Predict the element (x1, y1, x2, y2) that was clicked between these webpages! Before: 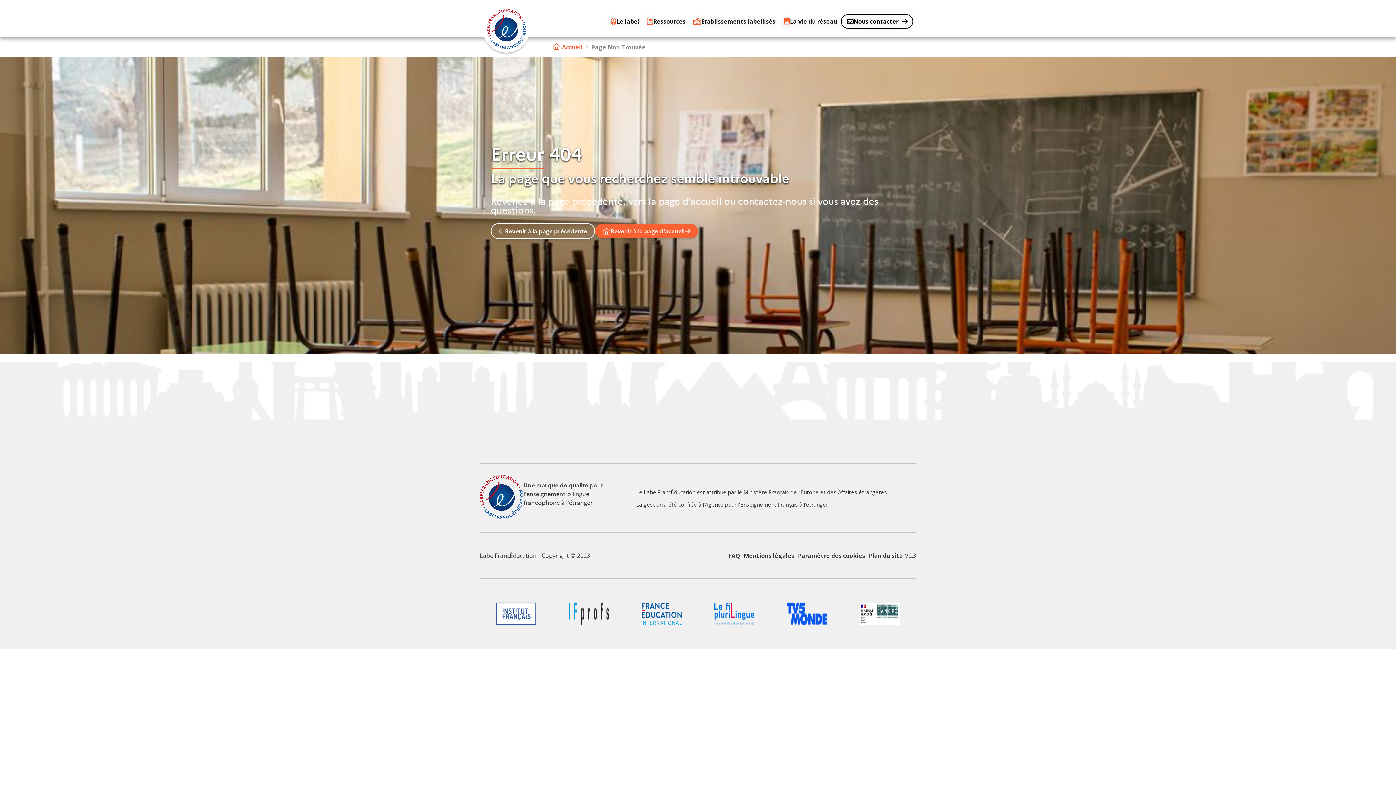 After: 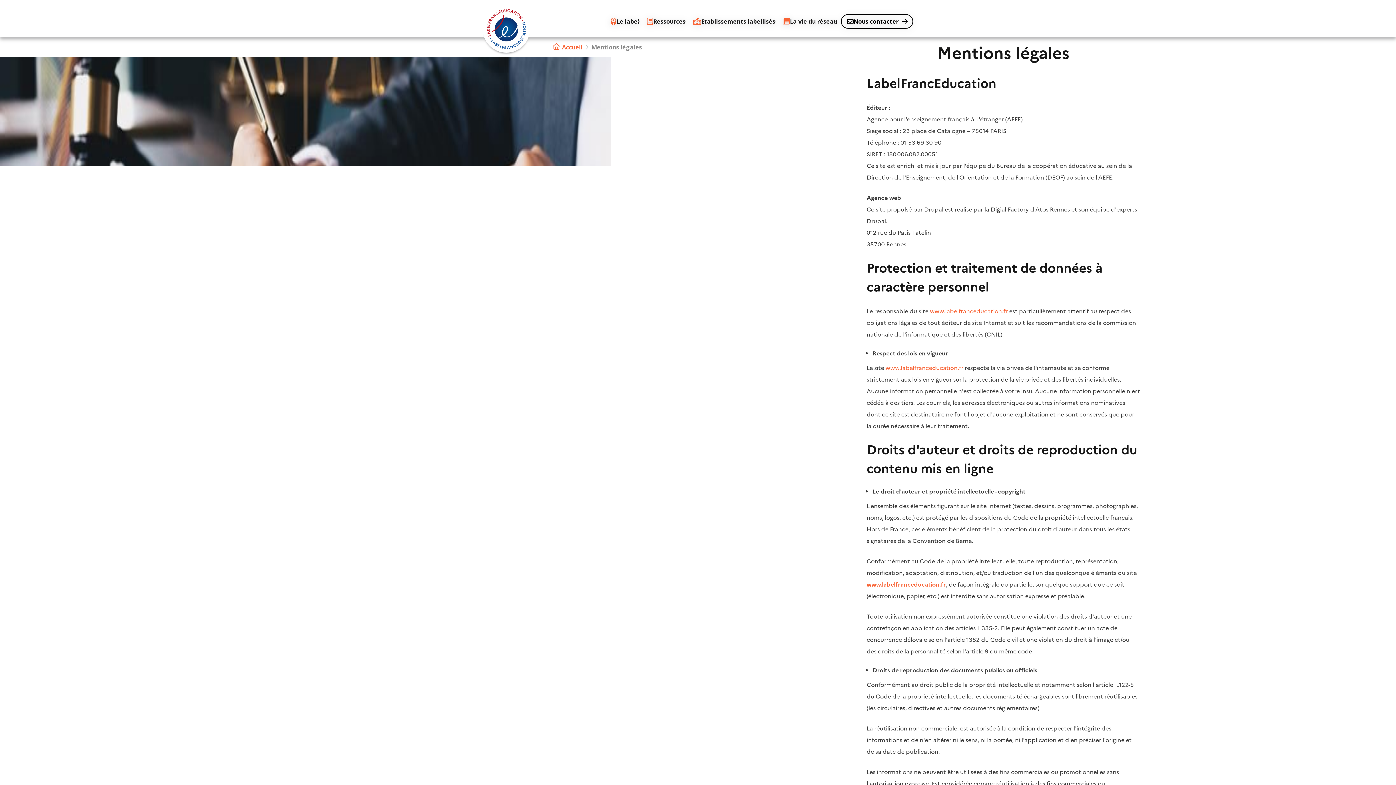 Action: label: Mentions légales bbox: (742, 550, 796, 561)